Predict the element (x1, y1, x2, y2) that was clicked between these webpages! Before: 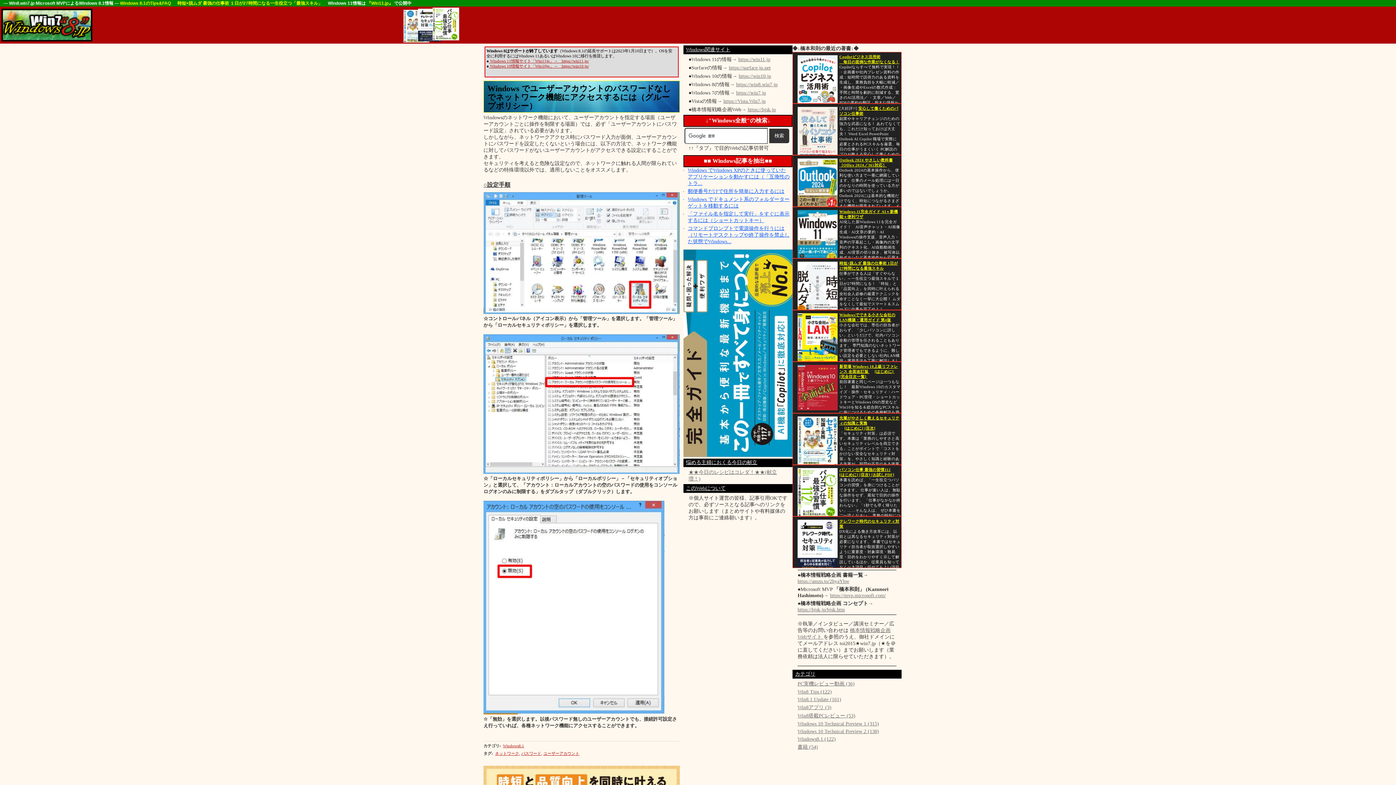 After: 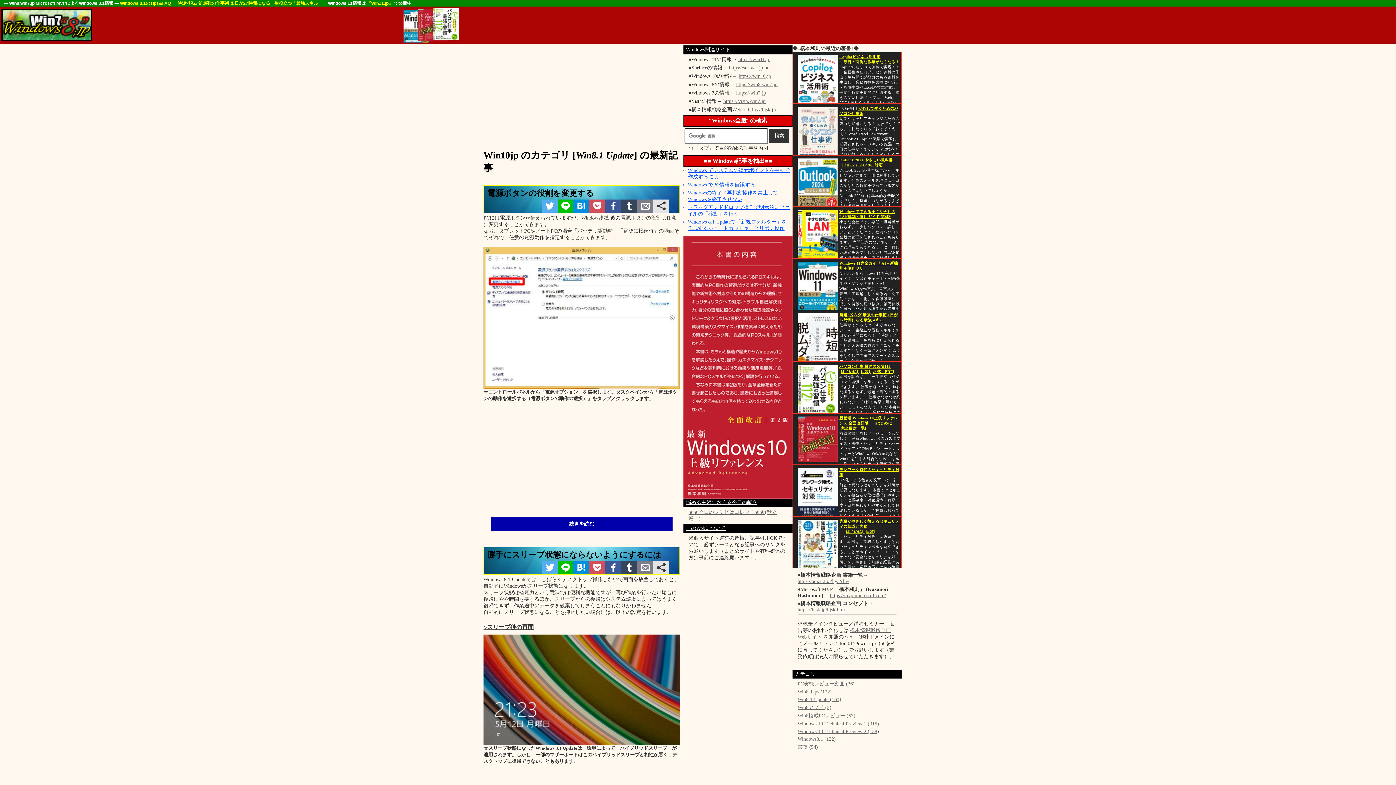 Action: label: Win8.1 Update (161) bbox: (797, 696, 841, 702)